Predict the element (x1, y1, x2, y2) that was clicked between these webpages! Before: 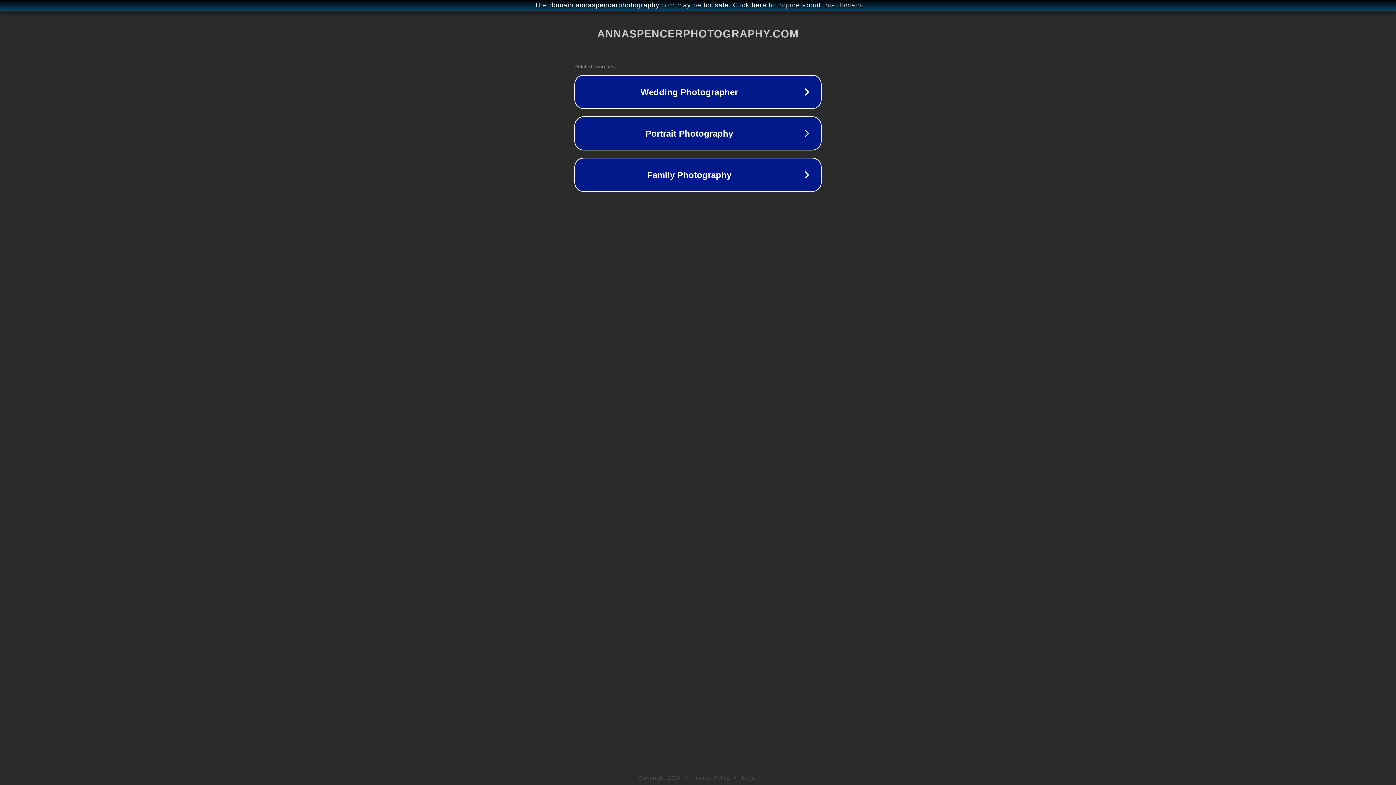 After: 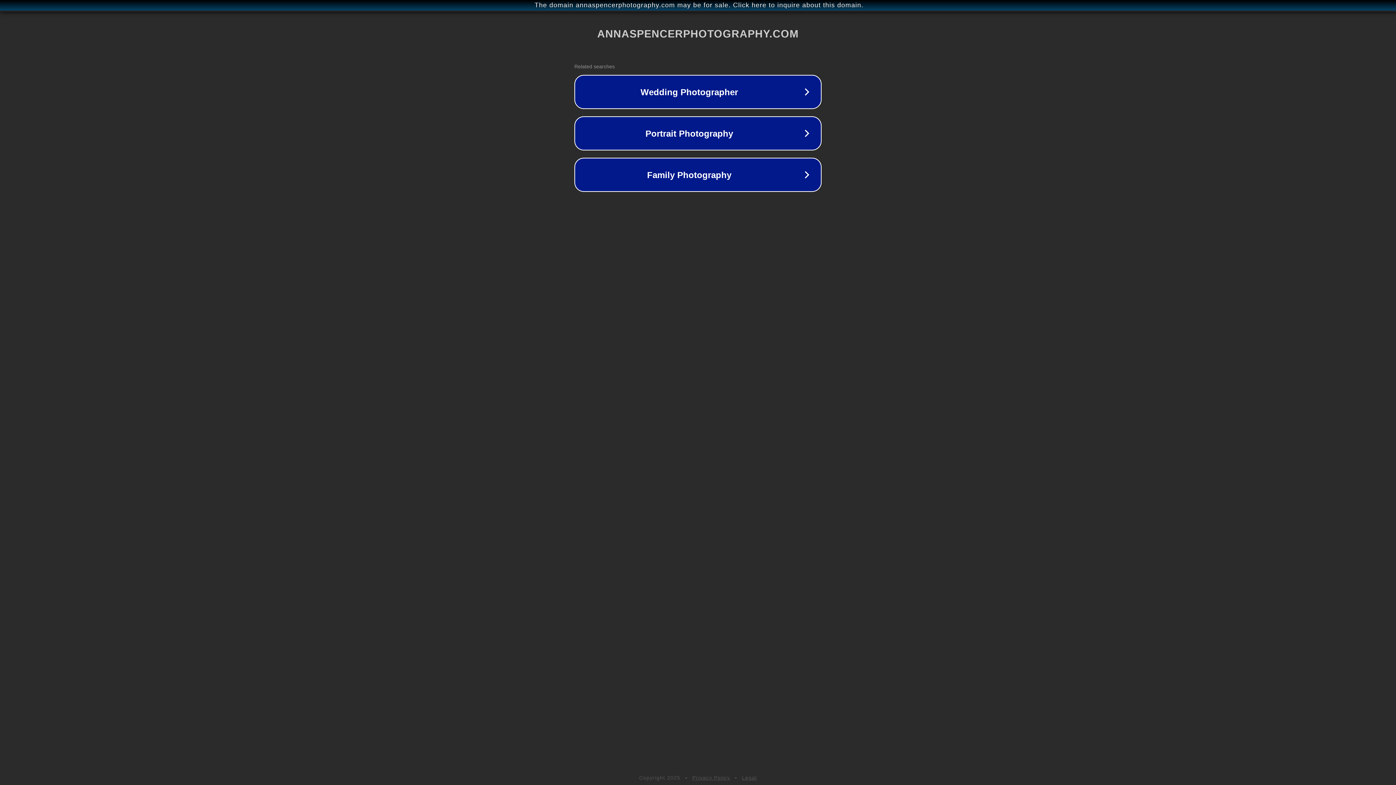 Action: label: Legal bbox: (742, 775, 757, 781)